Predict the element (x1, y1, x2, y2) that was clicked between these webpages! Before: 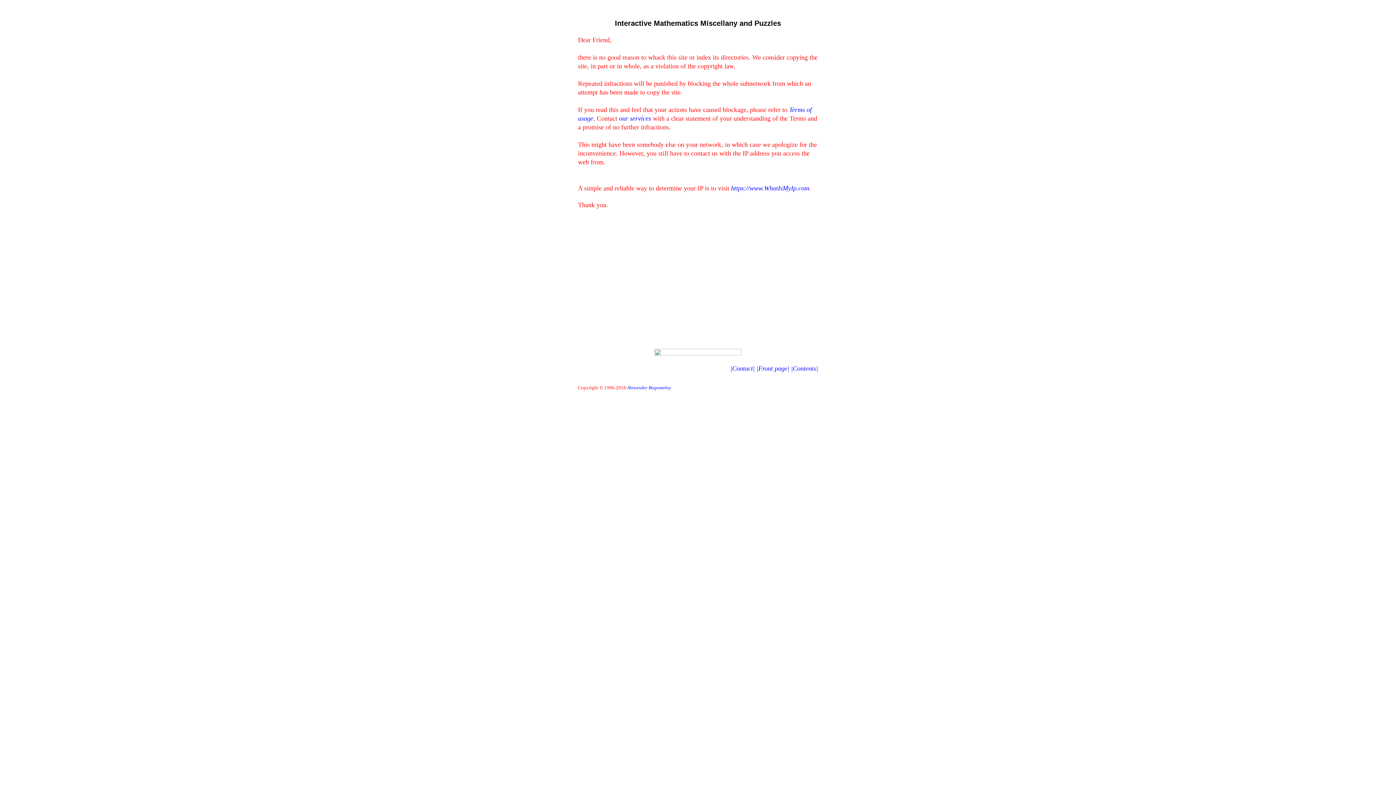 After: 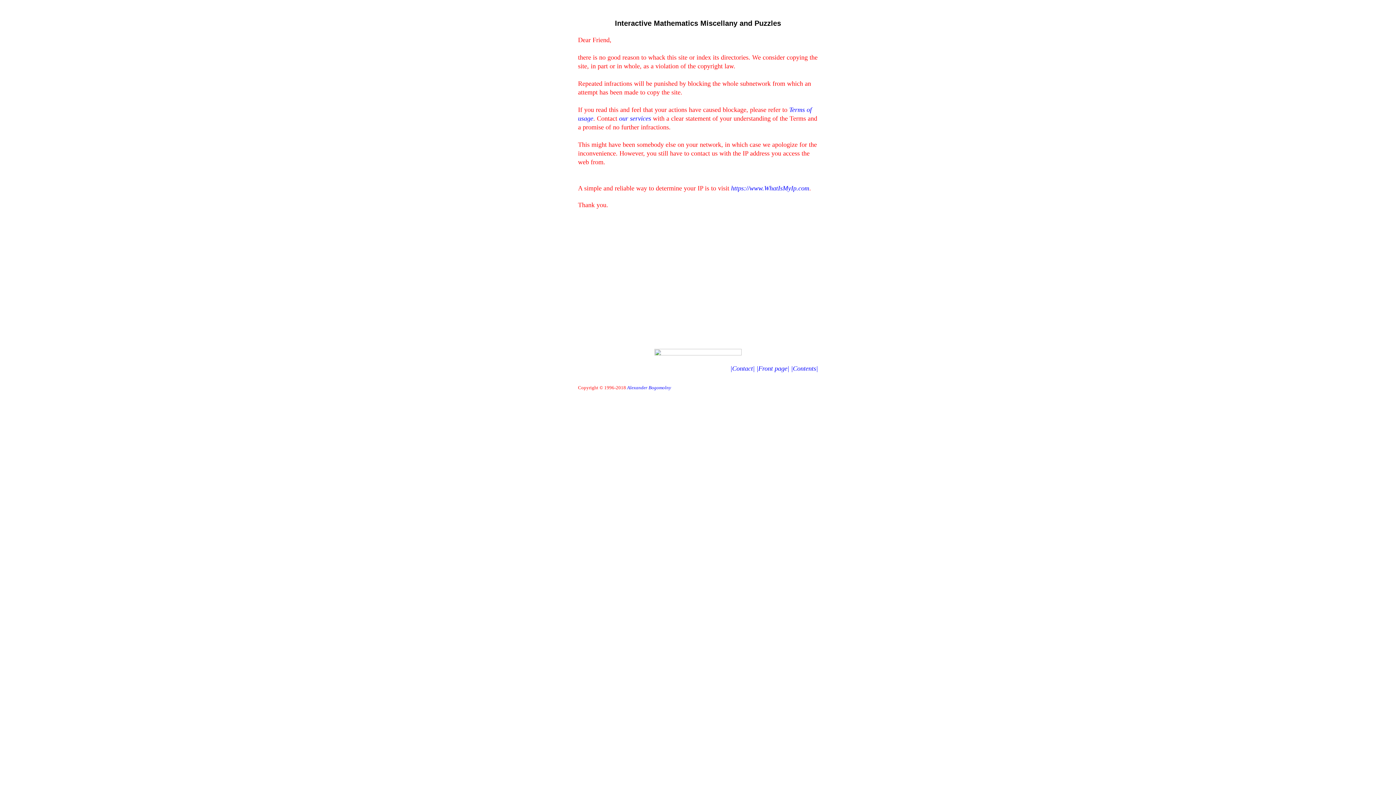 Action: label: Alexander Bogomolny bbox: (627, 384, 671, 390)